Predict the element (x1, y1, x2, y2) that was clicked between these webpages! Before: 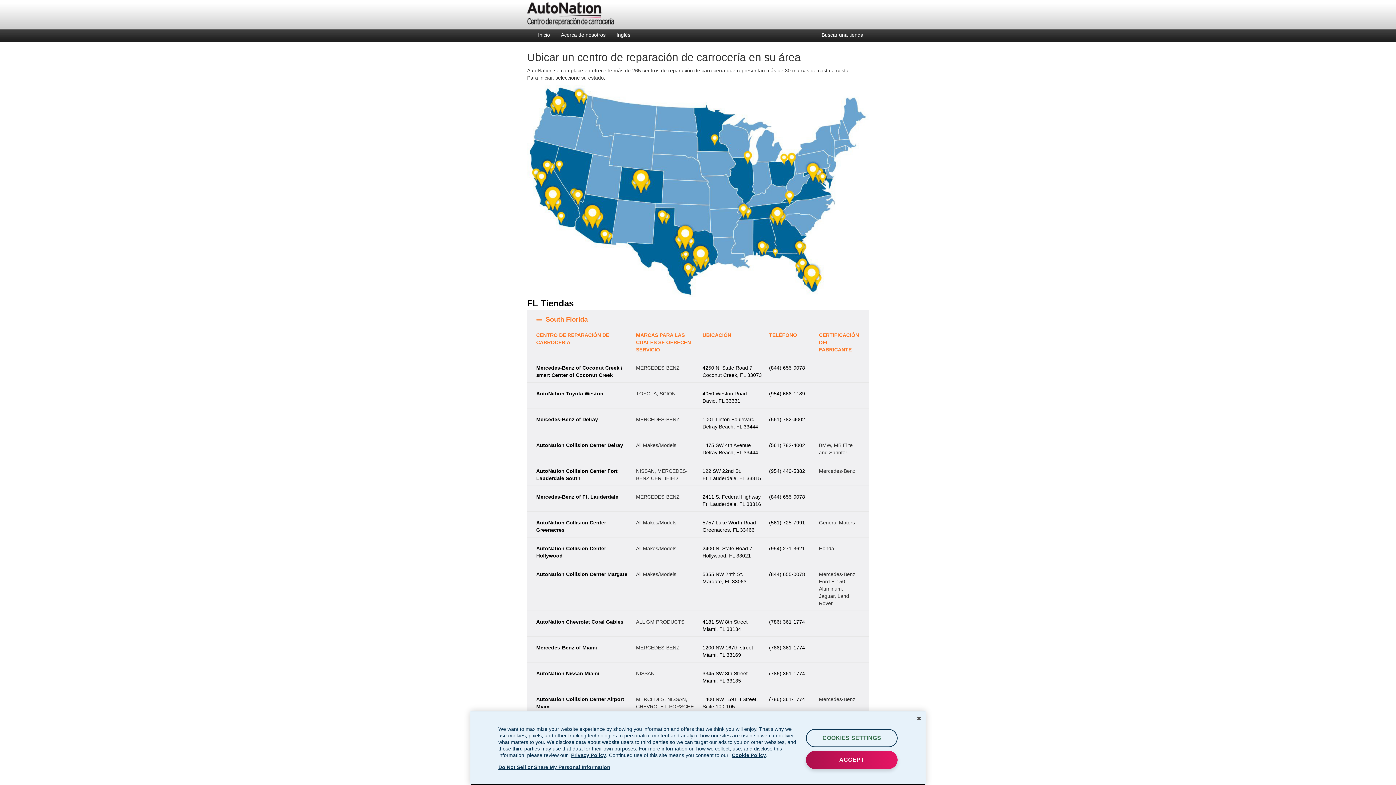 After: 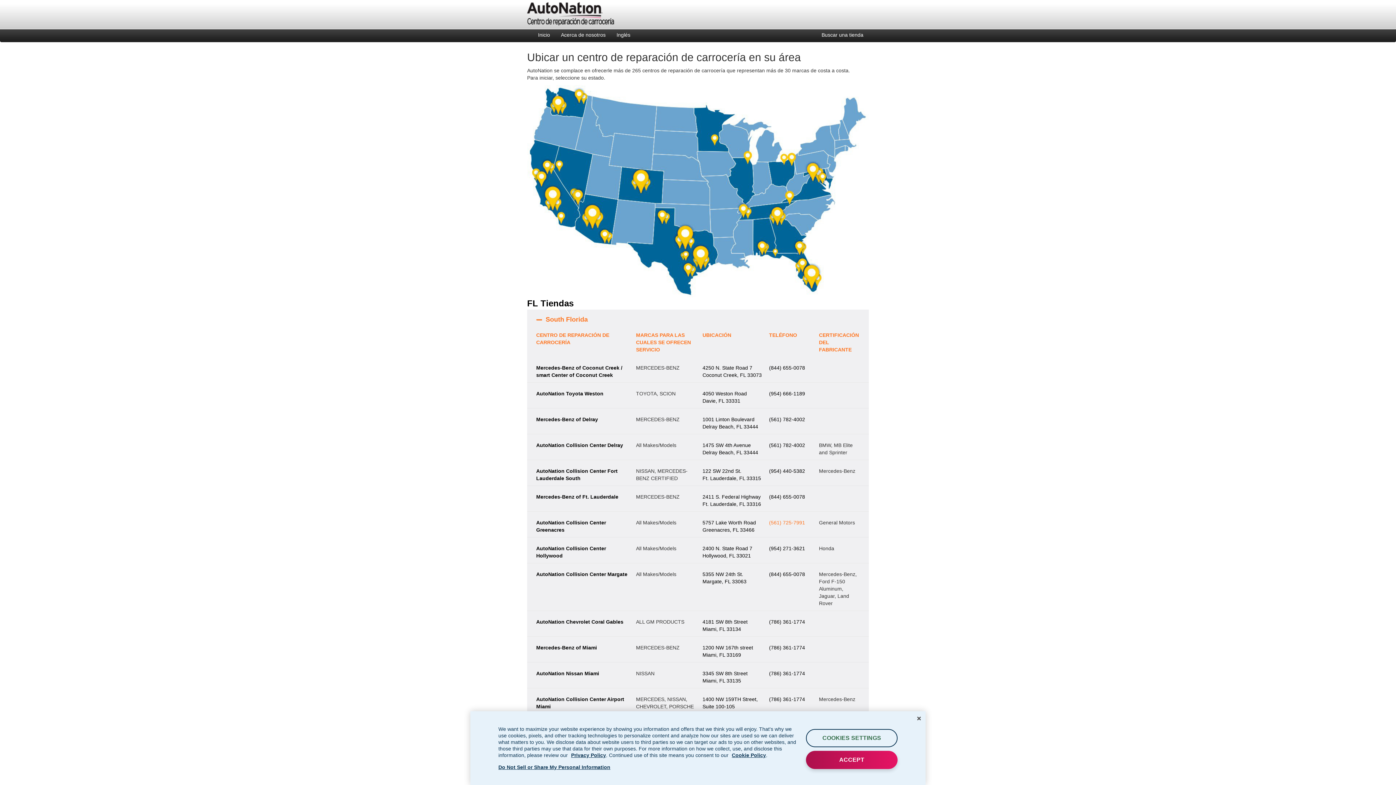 Action: label: (561) 725-7991 bbox: (769, 520, 805, 525)